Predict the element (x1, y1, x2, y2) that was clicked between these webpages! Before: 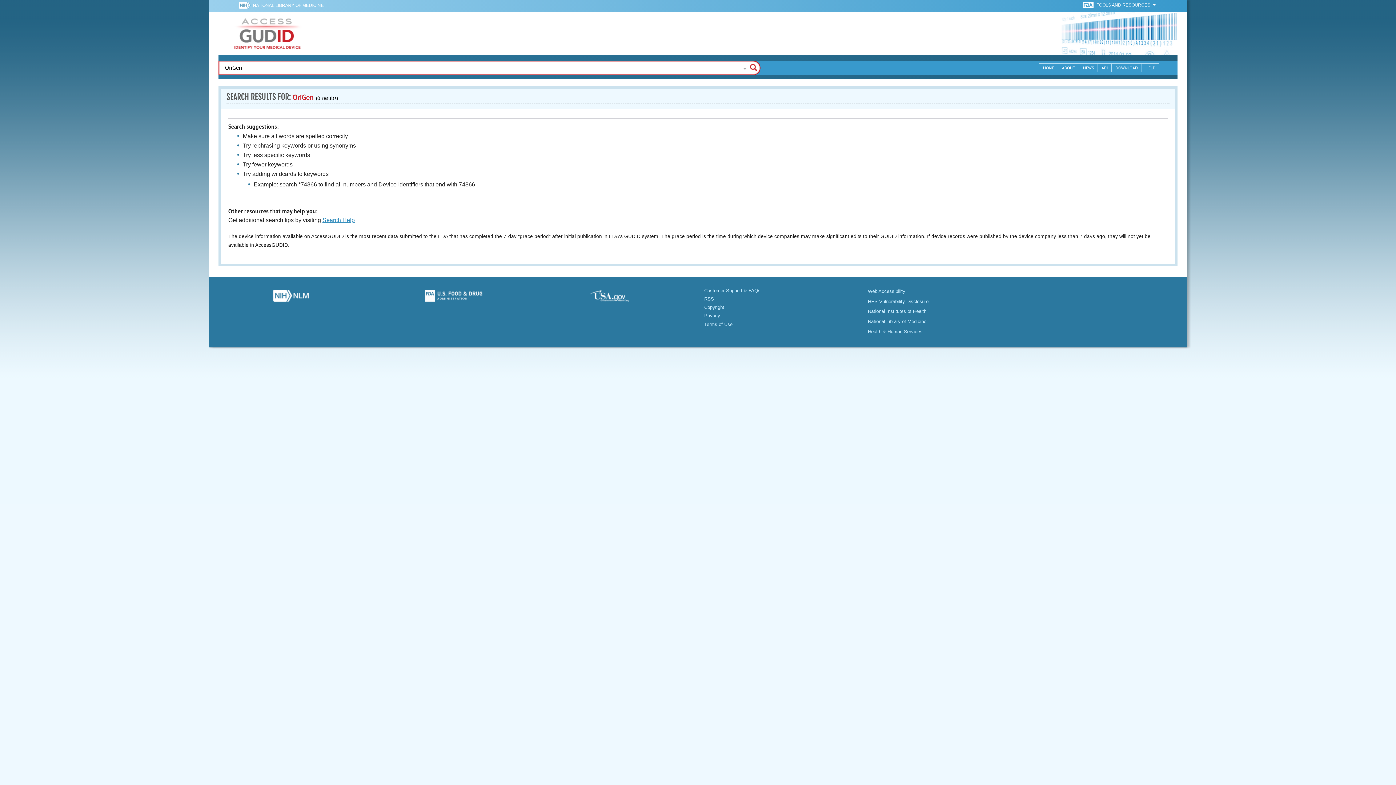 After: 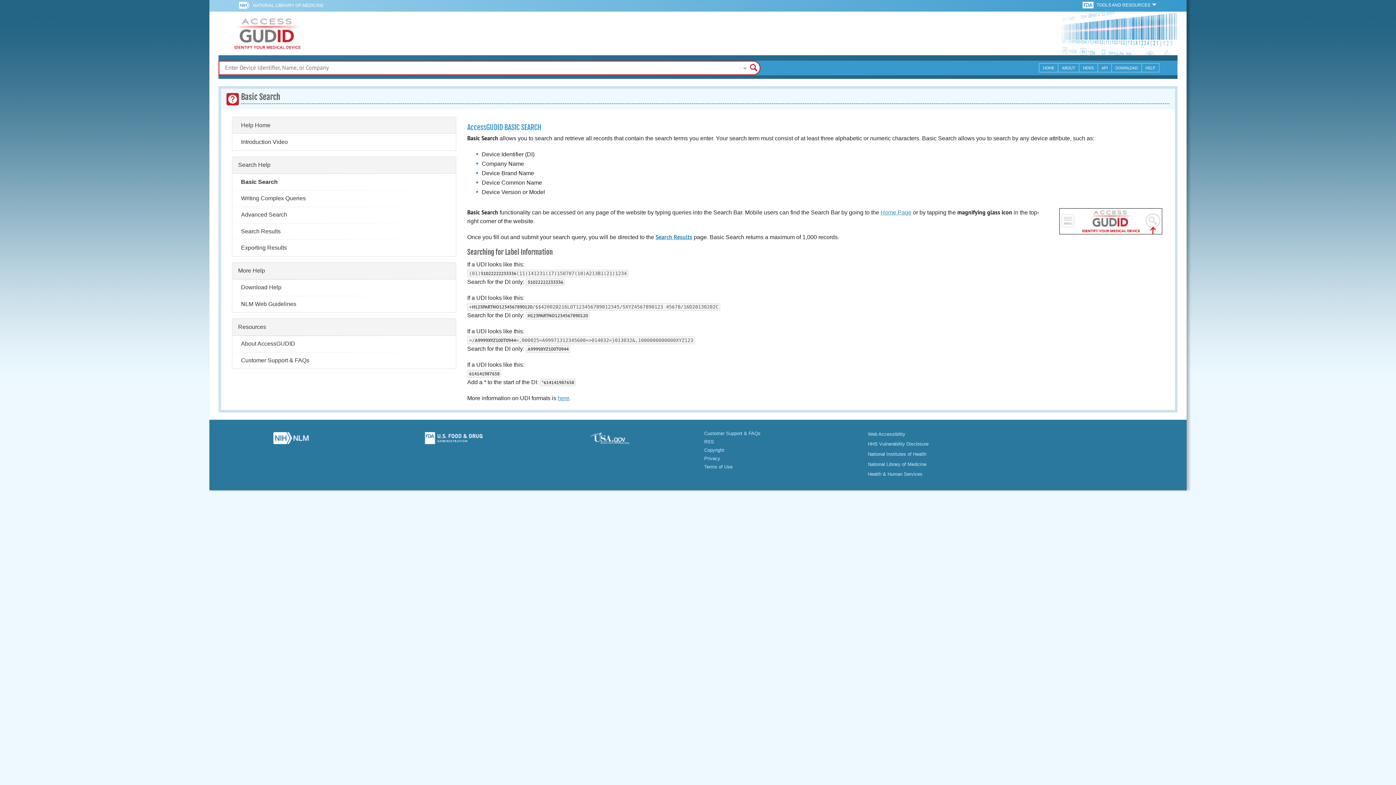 Action: bbox: (322, 217, 354, 223) label: Search Help